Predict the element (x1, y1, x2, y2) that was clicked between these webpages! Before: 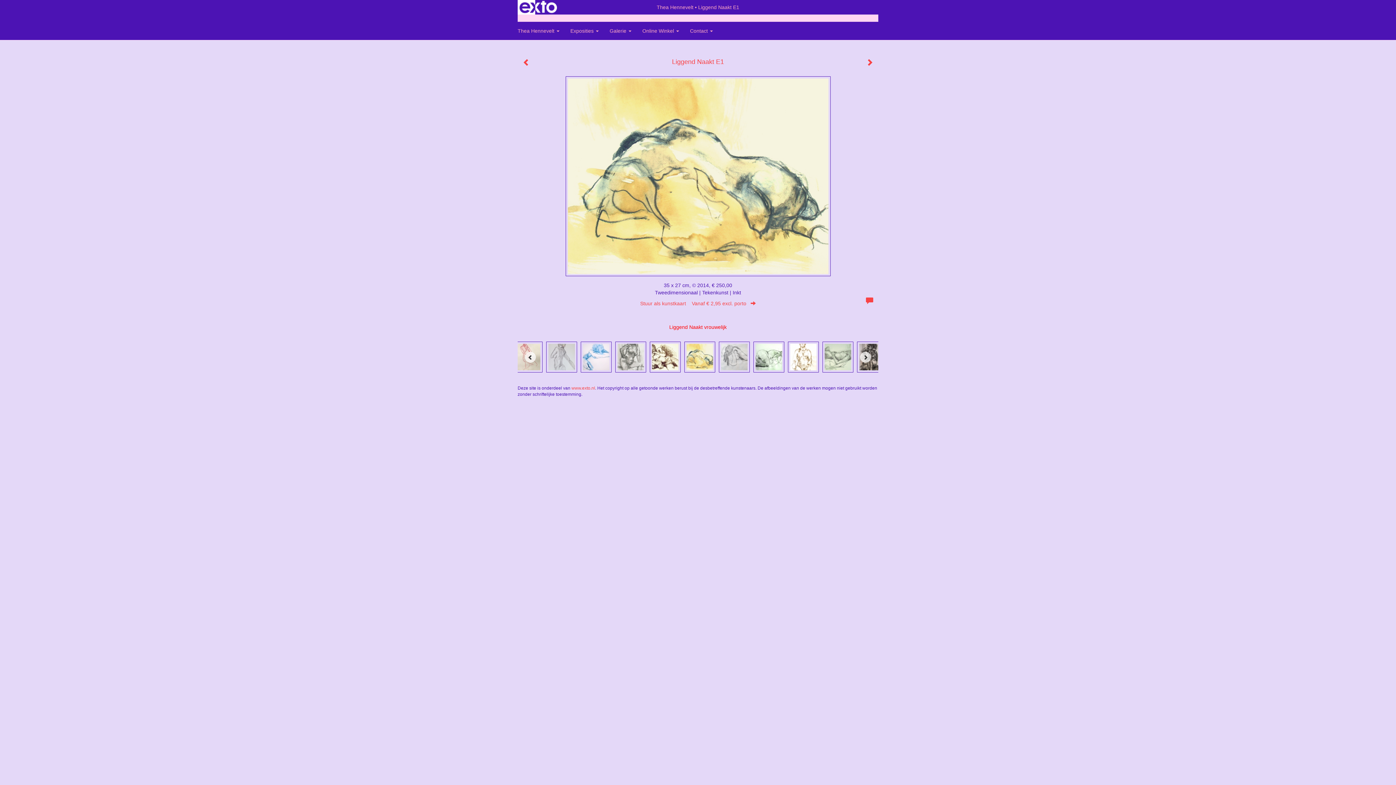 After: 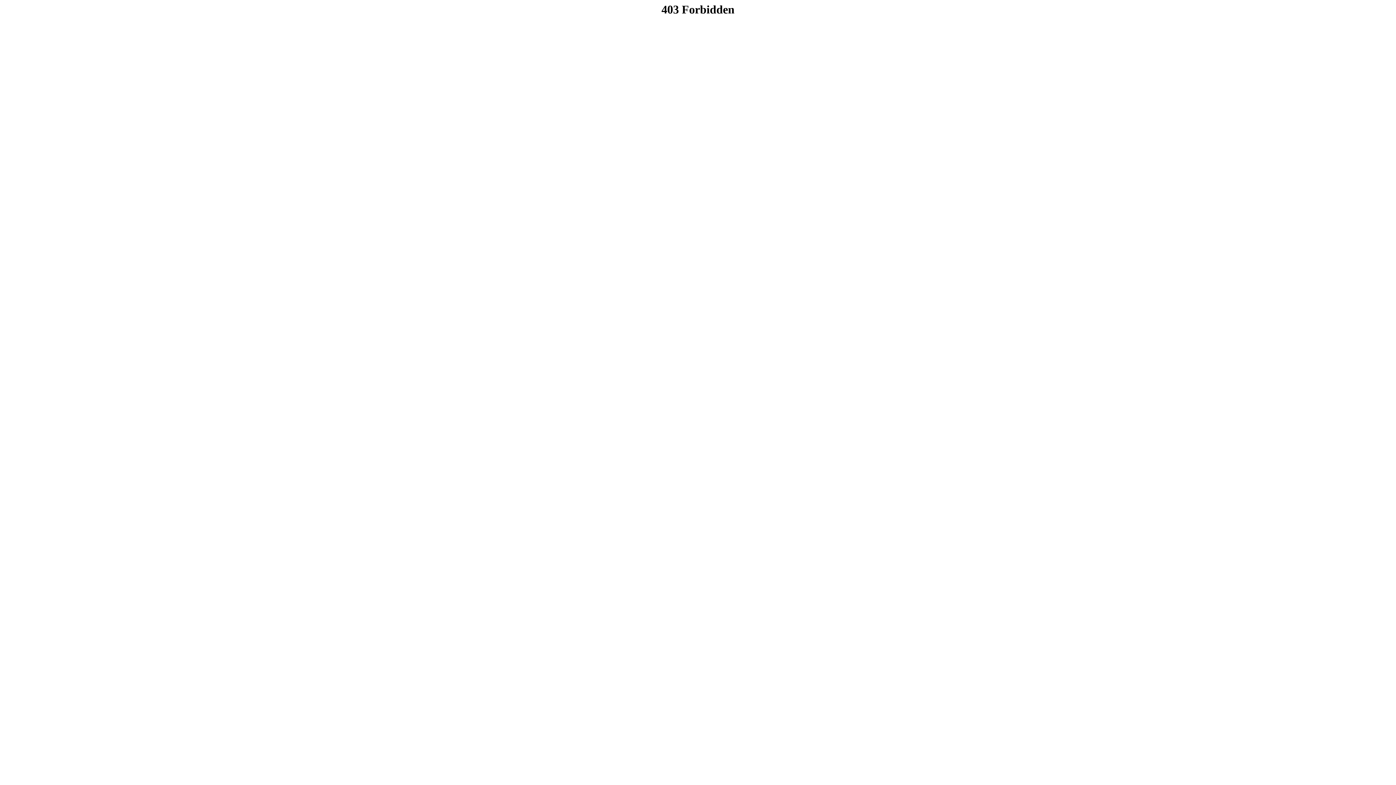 Action: label: Stuur als kunstkaart    Vanaf € 2,95 excl. porto    bbox: (640, 300, 756, 306)